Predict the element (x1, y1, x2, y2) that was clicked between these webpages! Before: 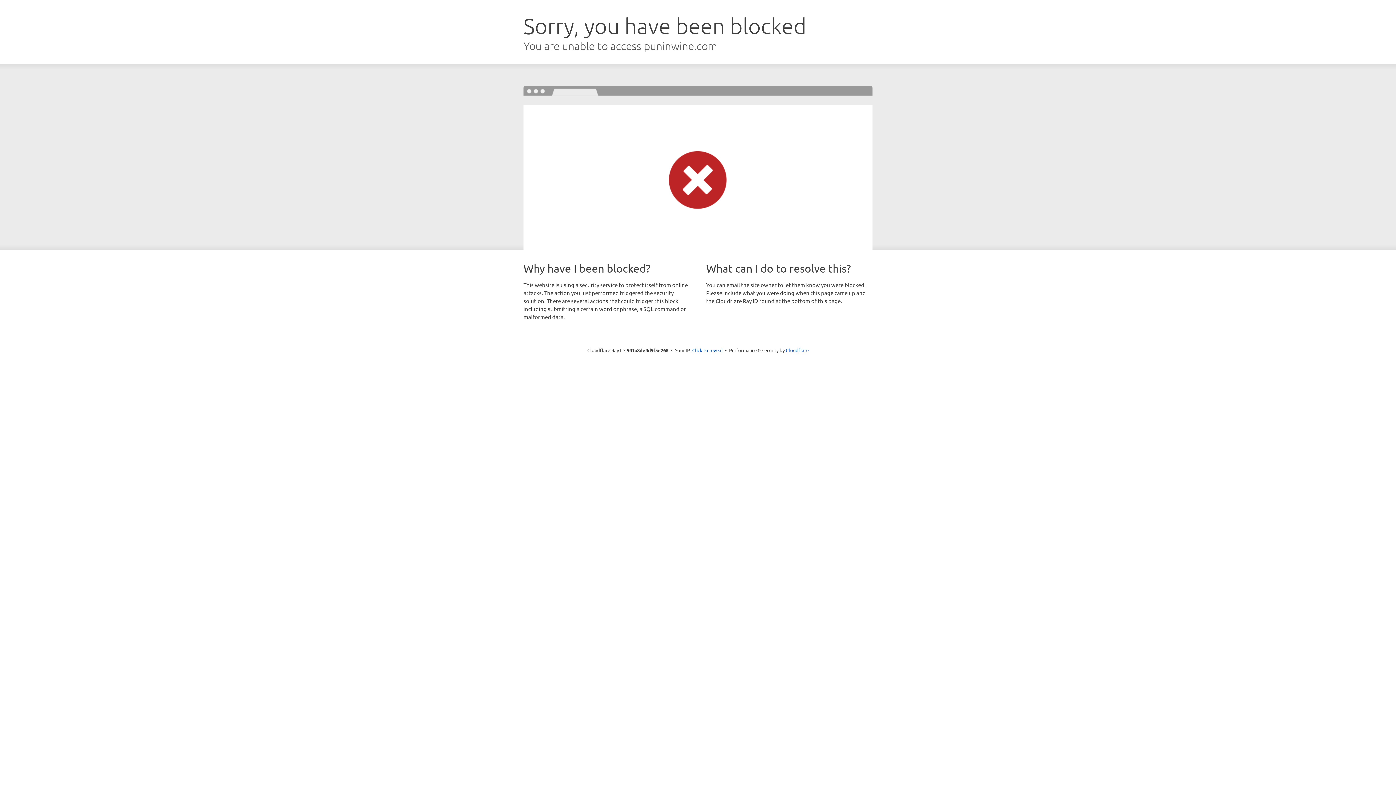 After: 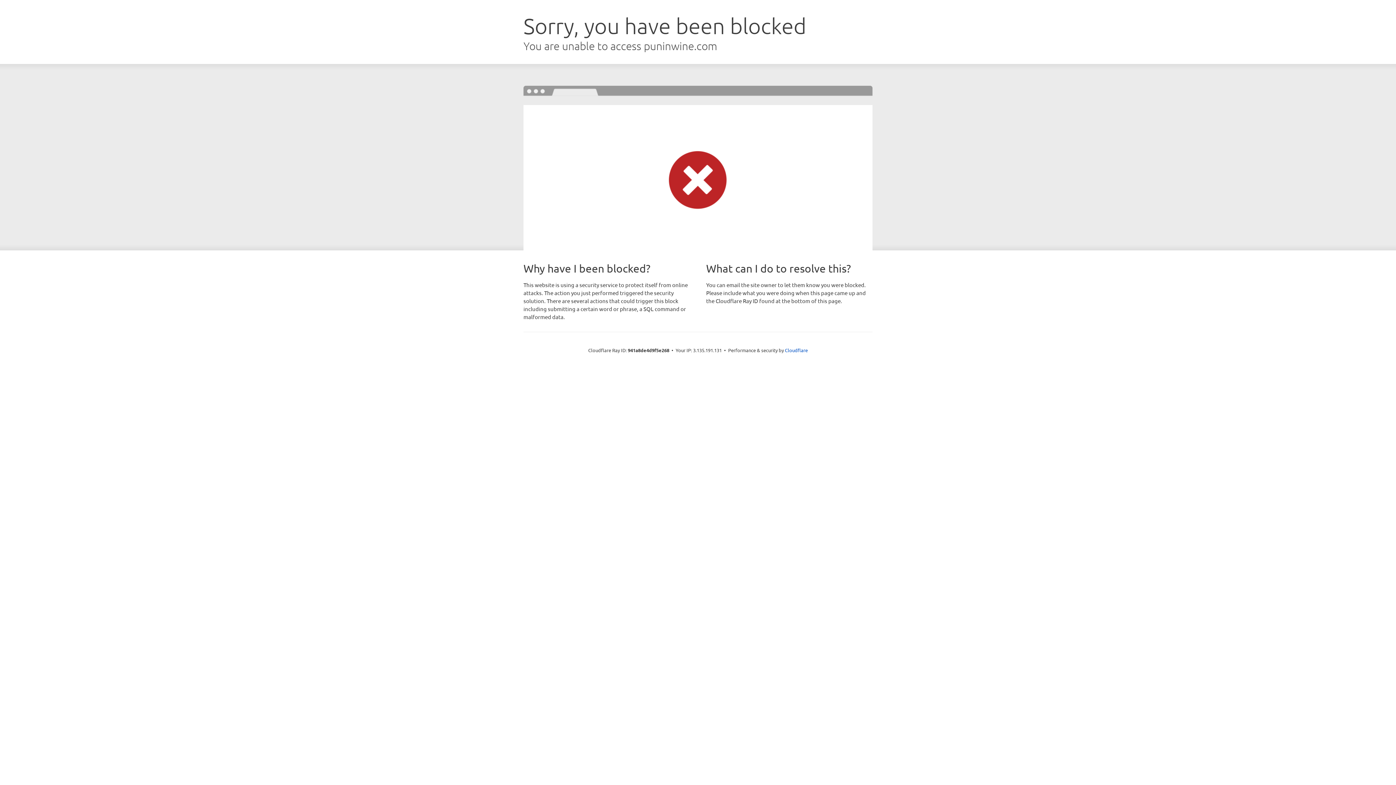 Action: bbox: (692, 346, 722, 353) label: Click to reveal